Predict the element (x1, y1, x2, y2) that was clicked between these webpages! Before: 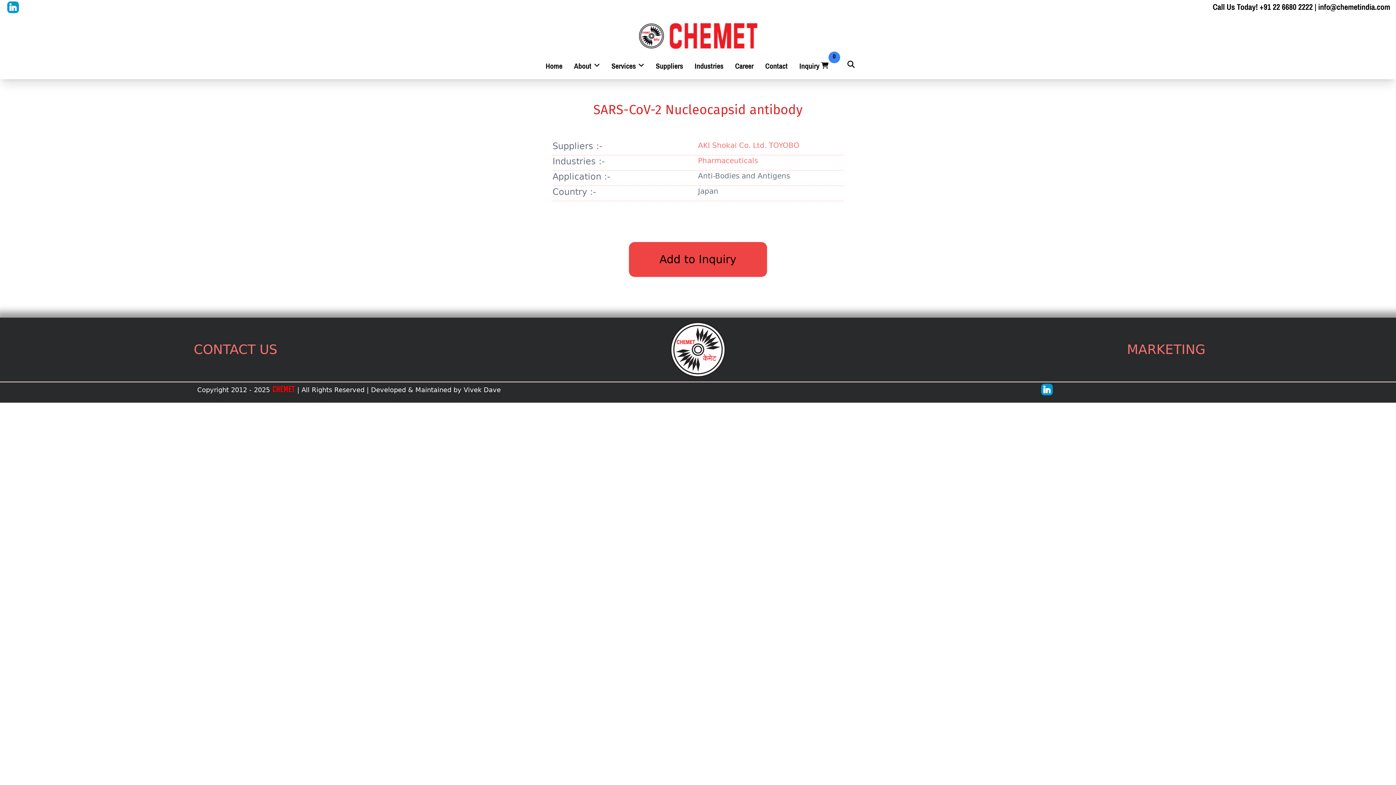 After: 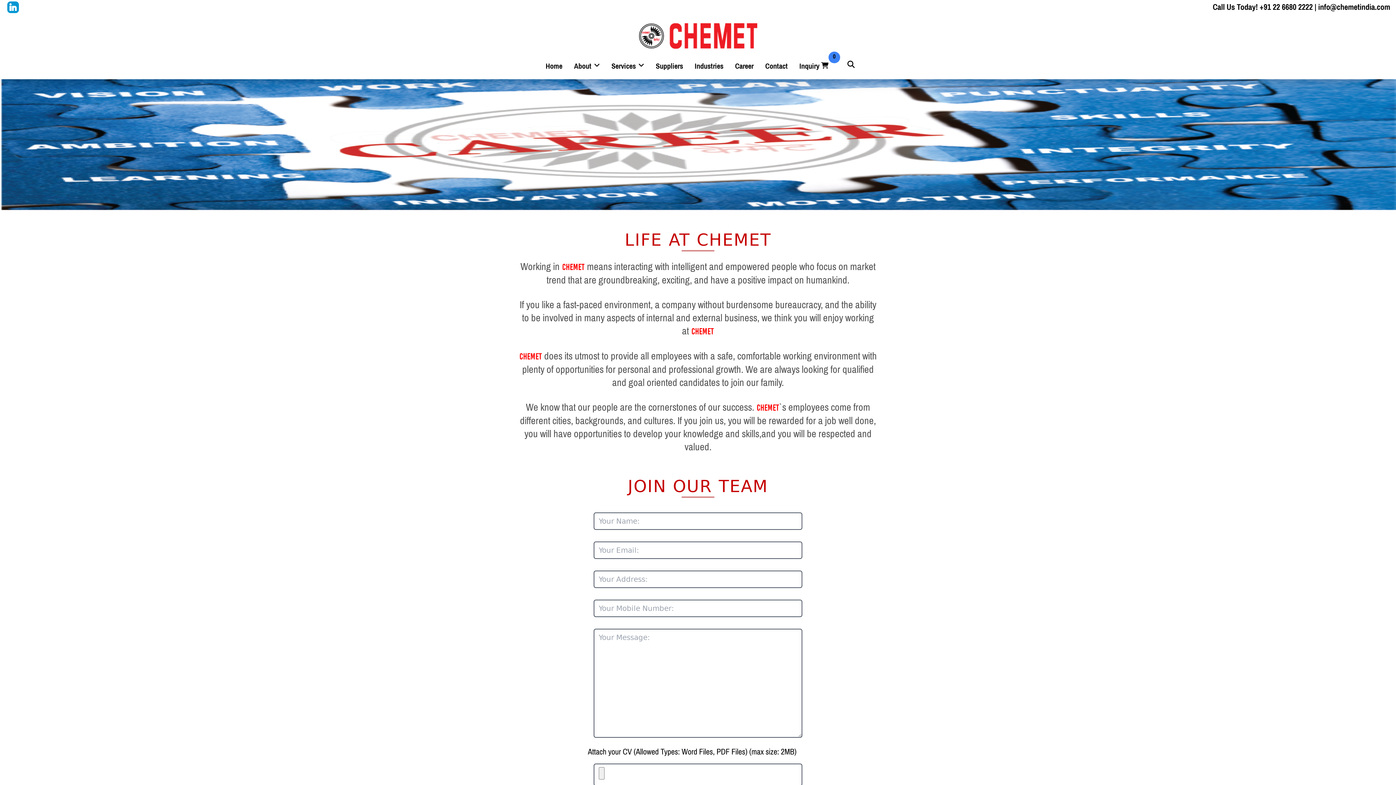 Action: bbox: (735, 60, 753, 72) label: Career